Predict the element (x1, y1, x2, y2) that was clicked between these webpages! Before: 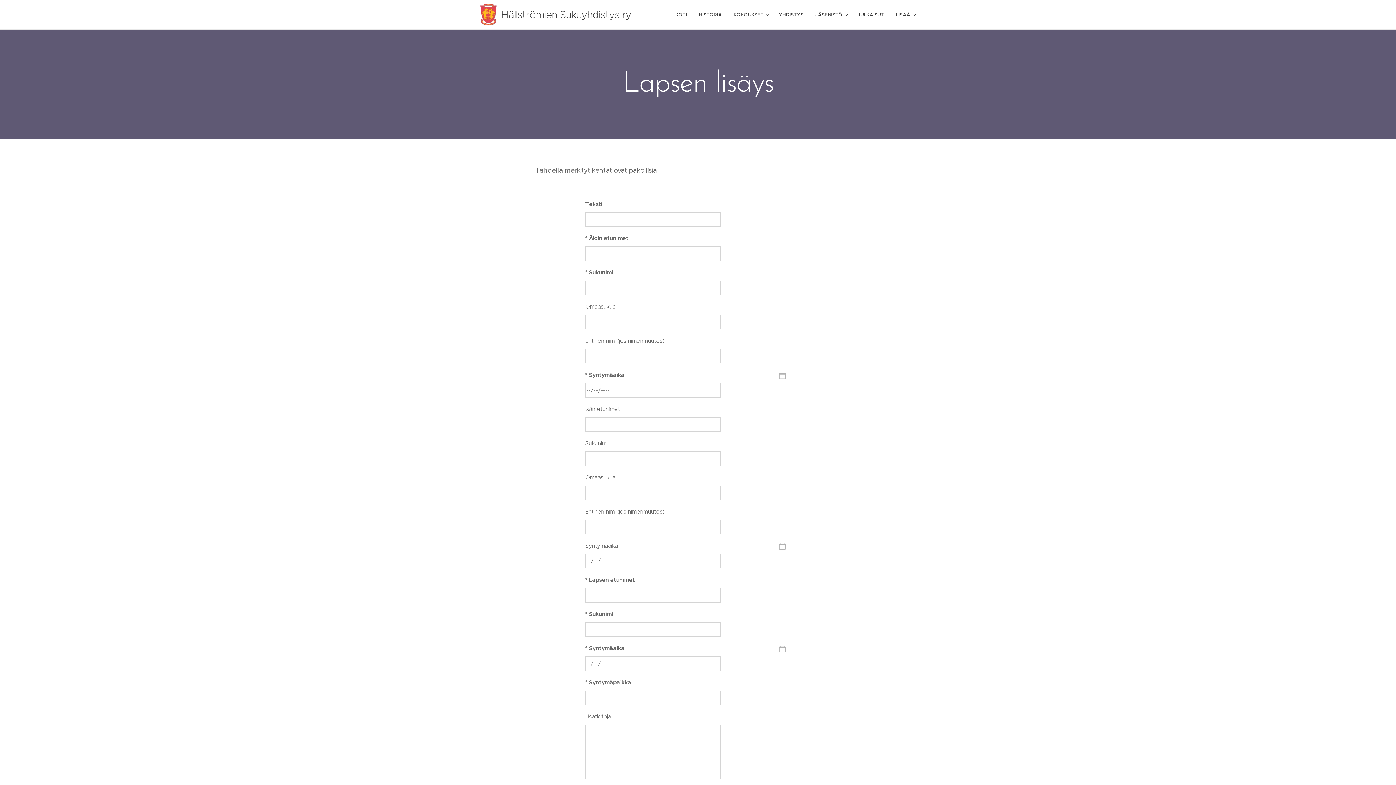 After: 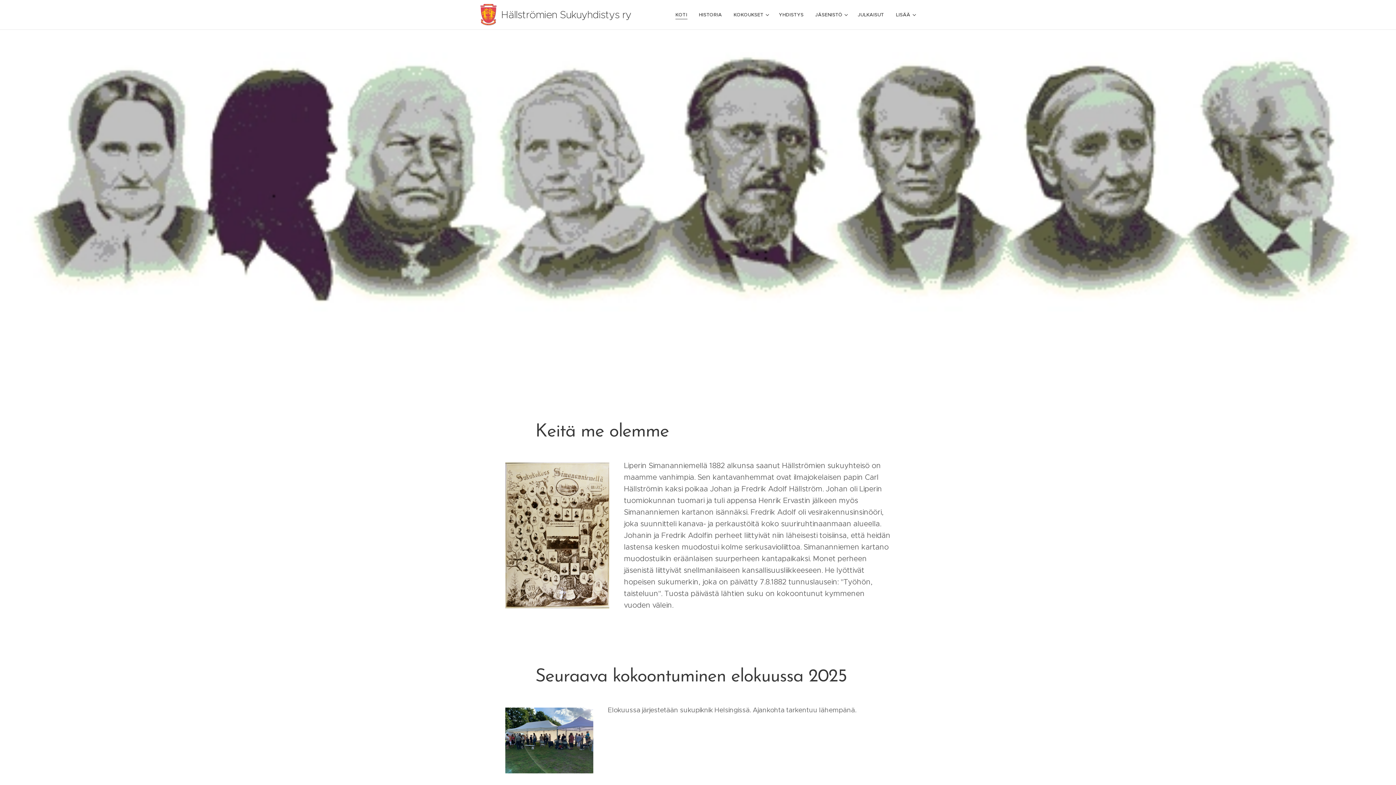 Action: label: 	
Hällströmien Sukuyhdistys ry bbox: (480, 2, 633, 26)